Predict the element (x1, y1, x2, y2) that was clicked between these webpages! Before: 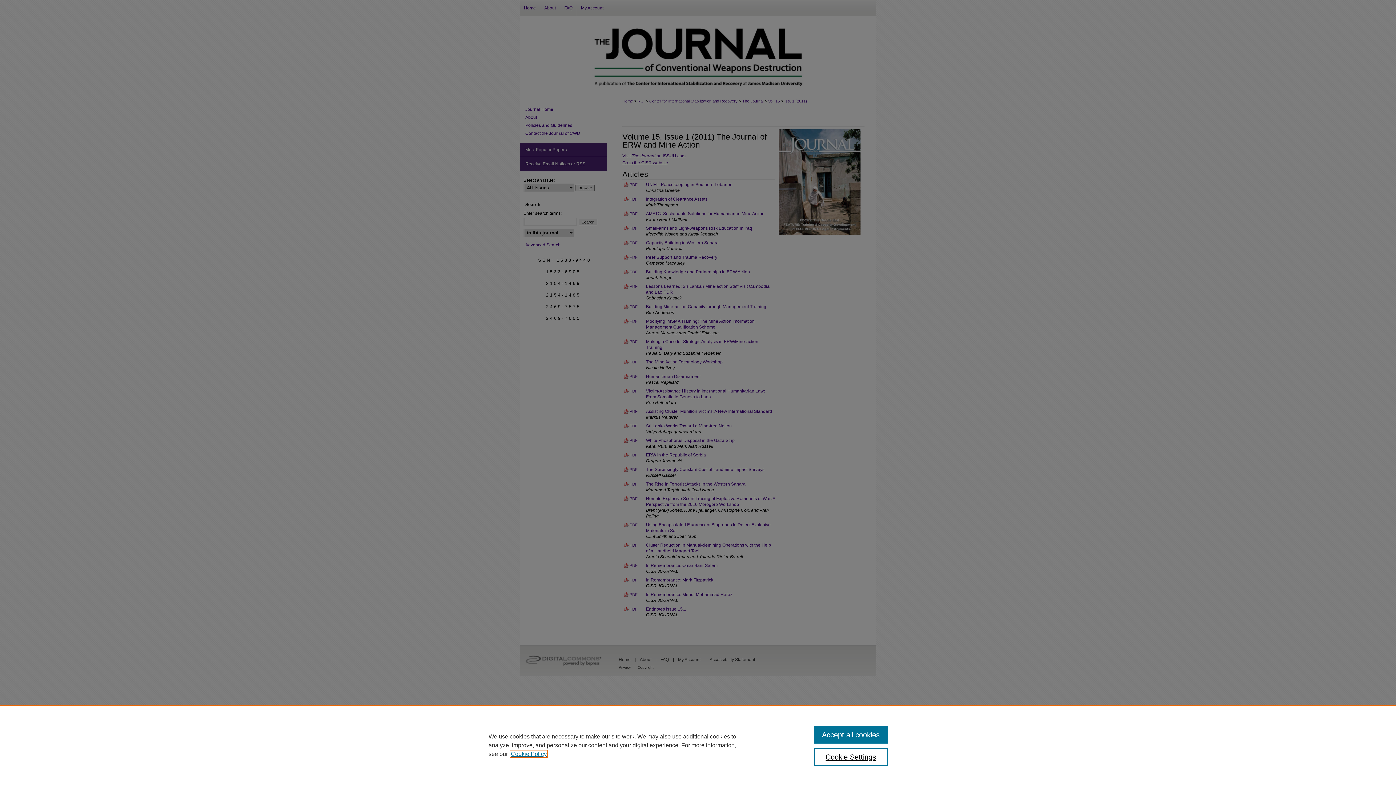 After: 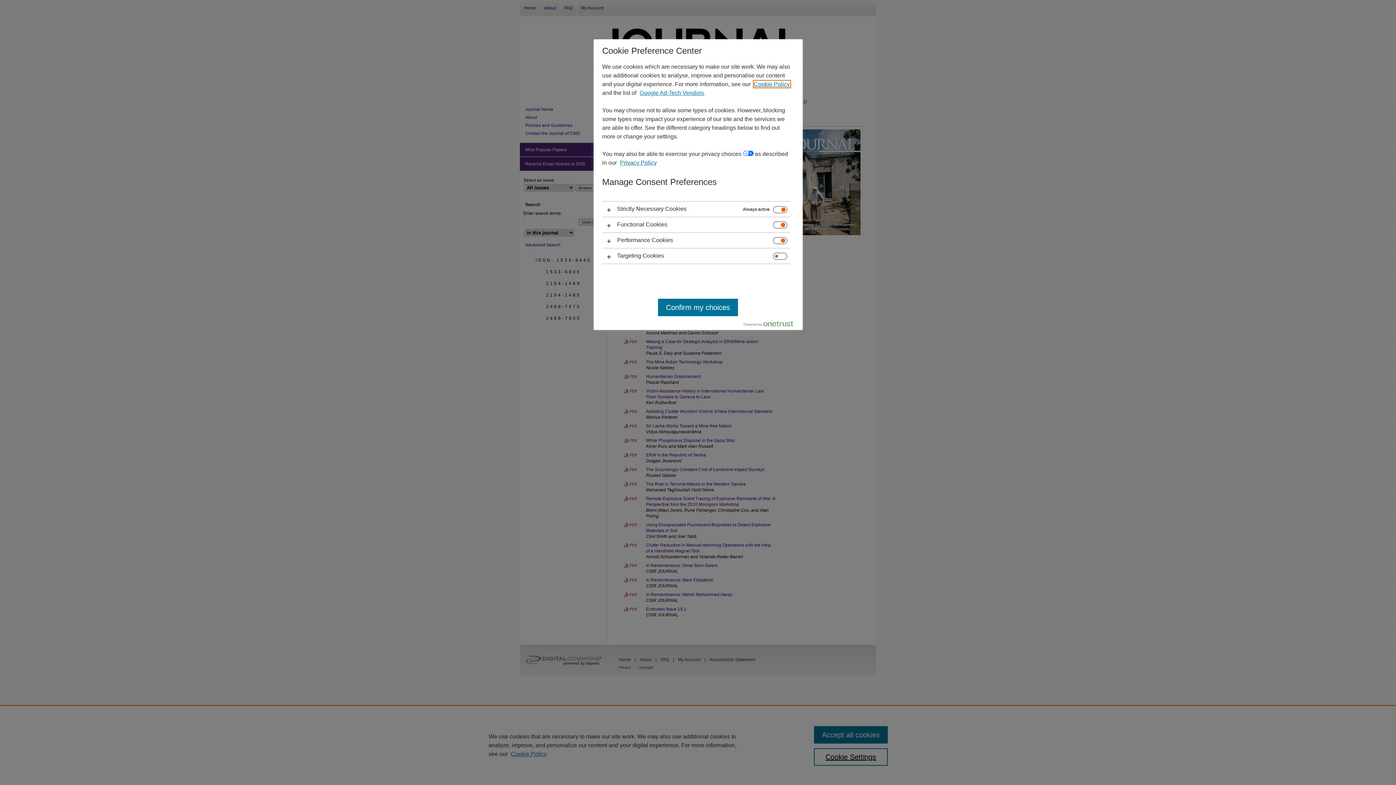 Action: bbox: (814, 748, 887, 766) label: Cookie Settings